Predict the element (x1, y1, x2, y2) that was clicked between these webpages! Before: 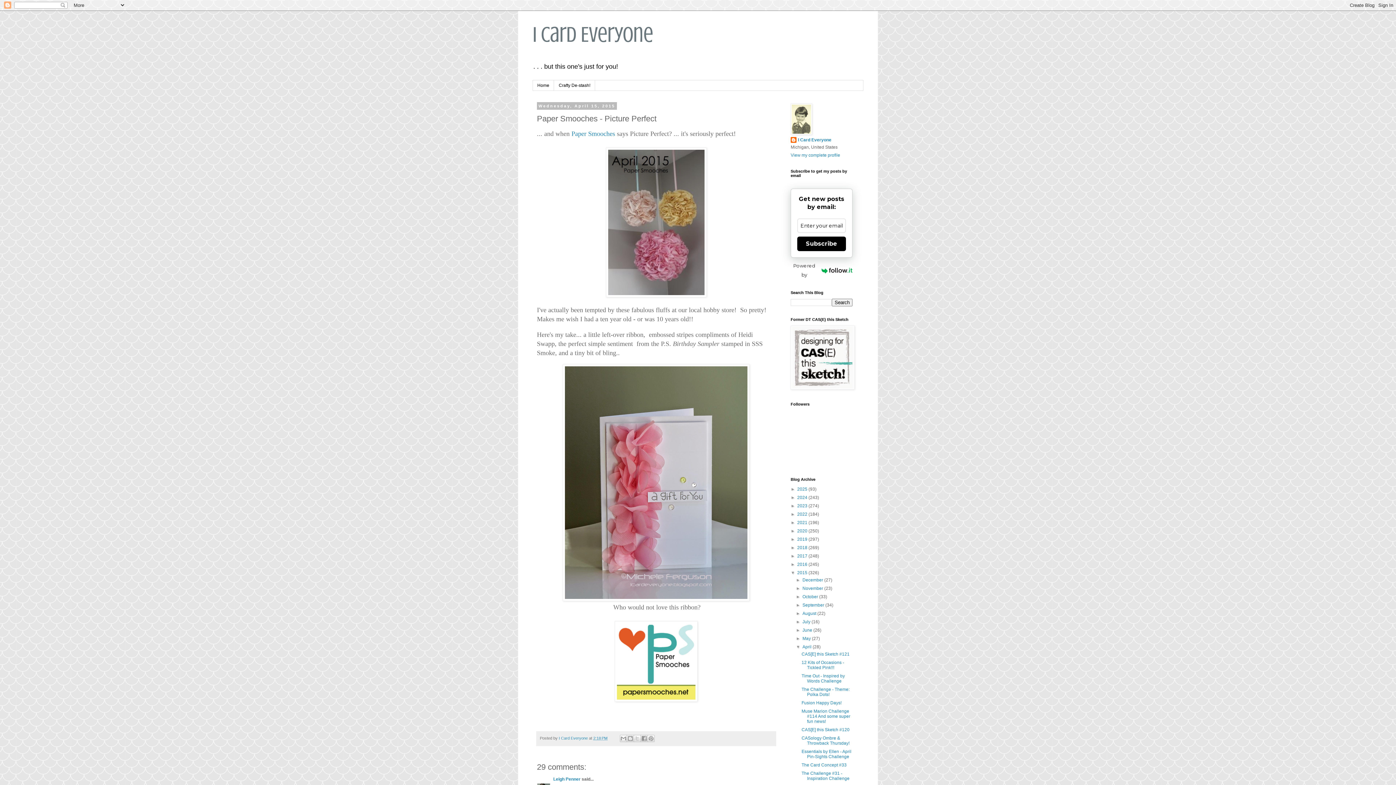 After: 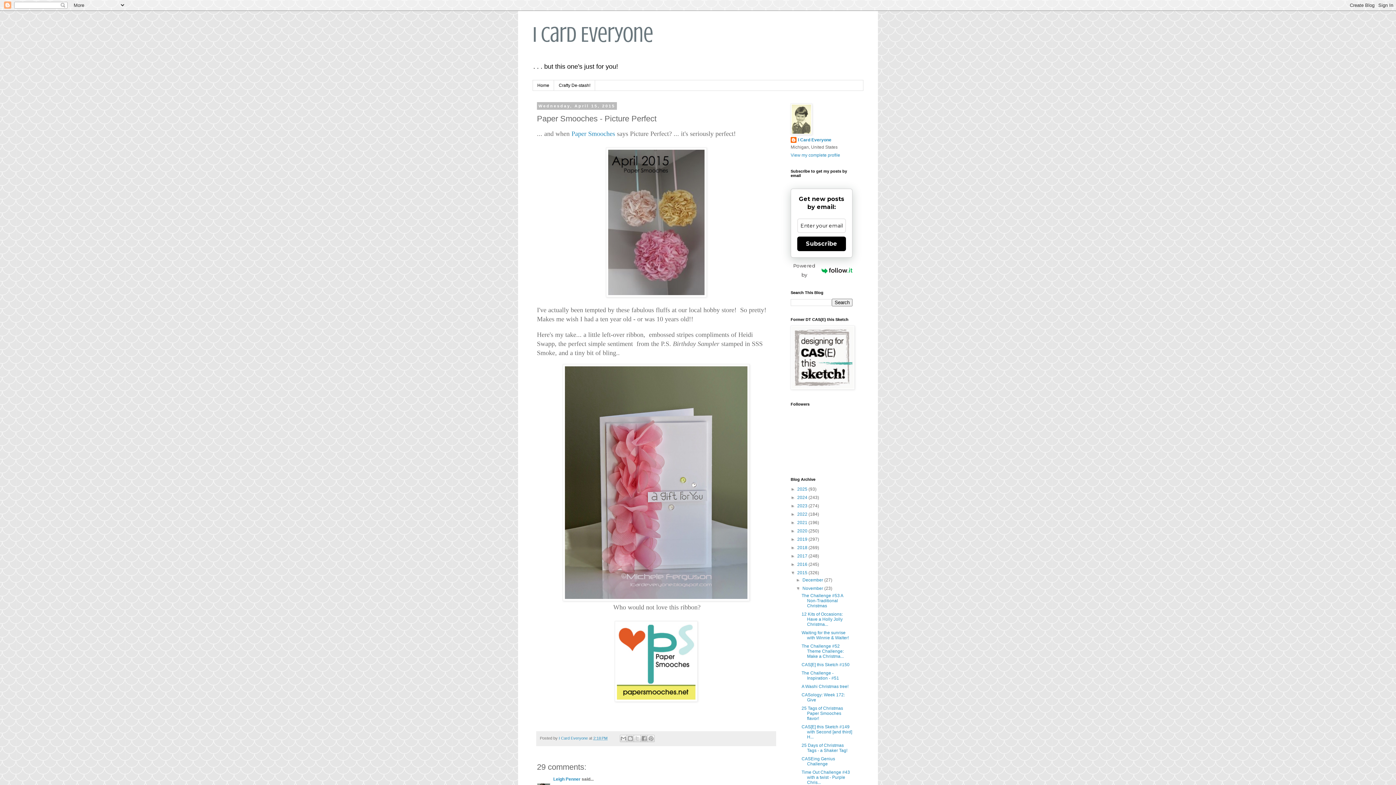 Action: label: ►   bbox: (796, 586, 802, 591)